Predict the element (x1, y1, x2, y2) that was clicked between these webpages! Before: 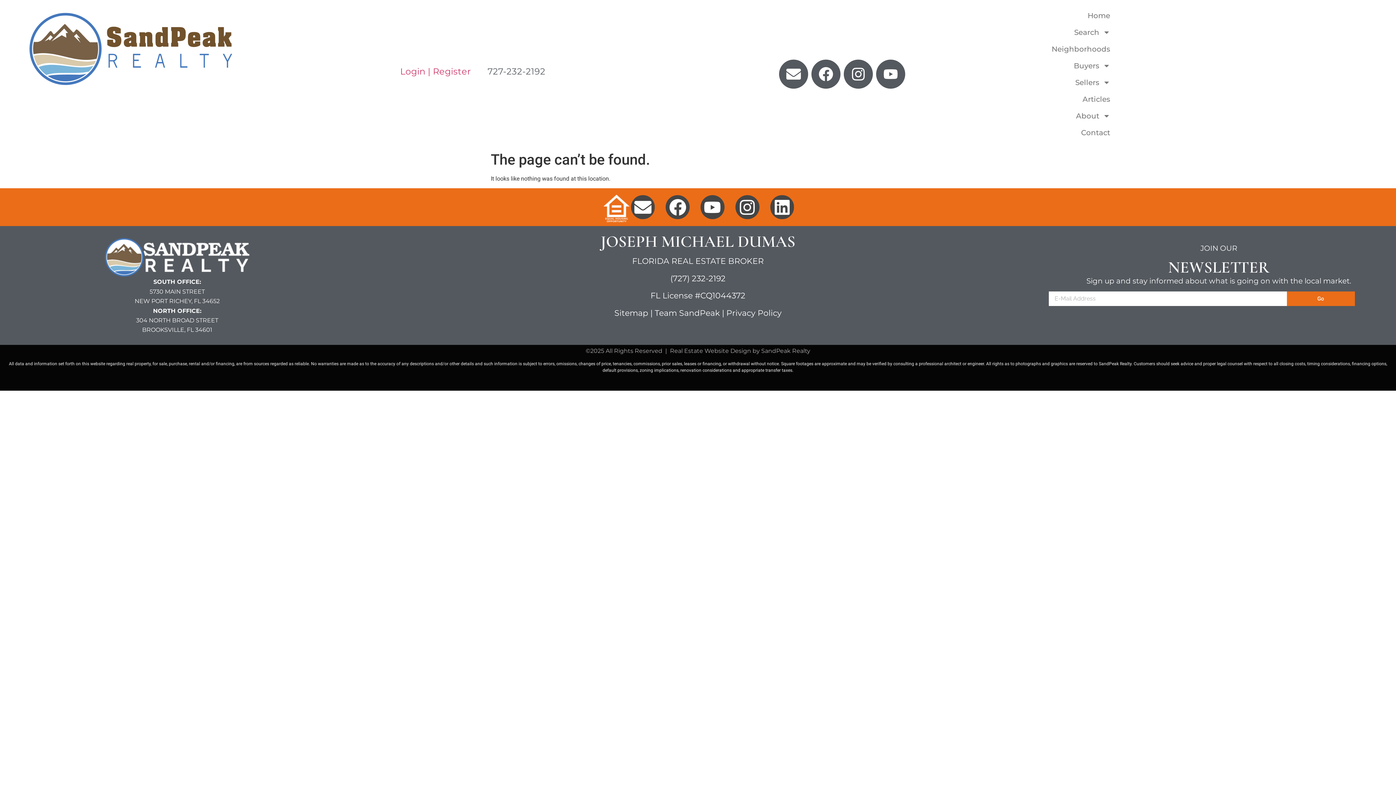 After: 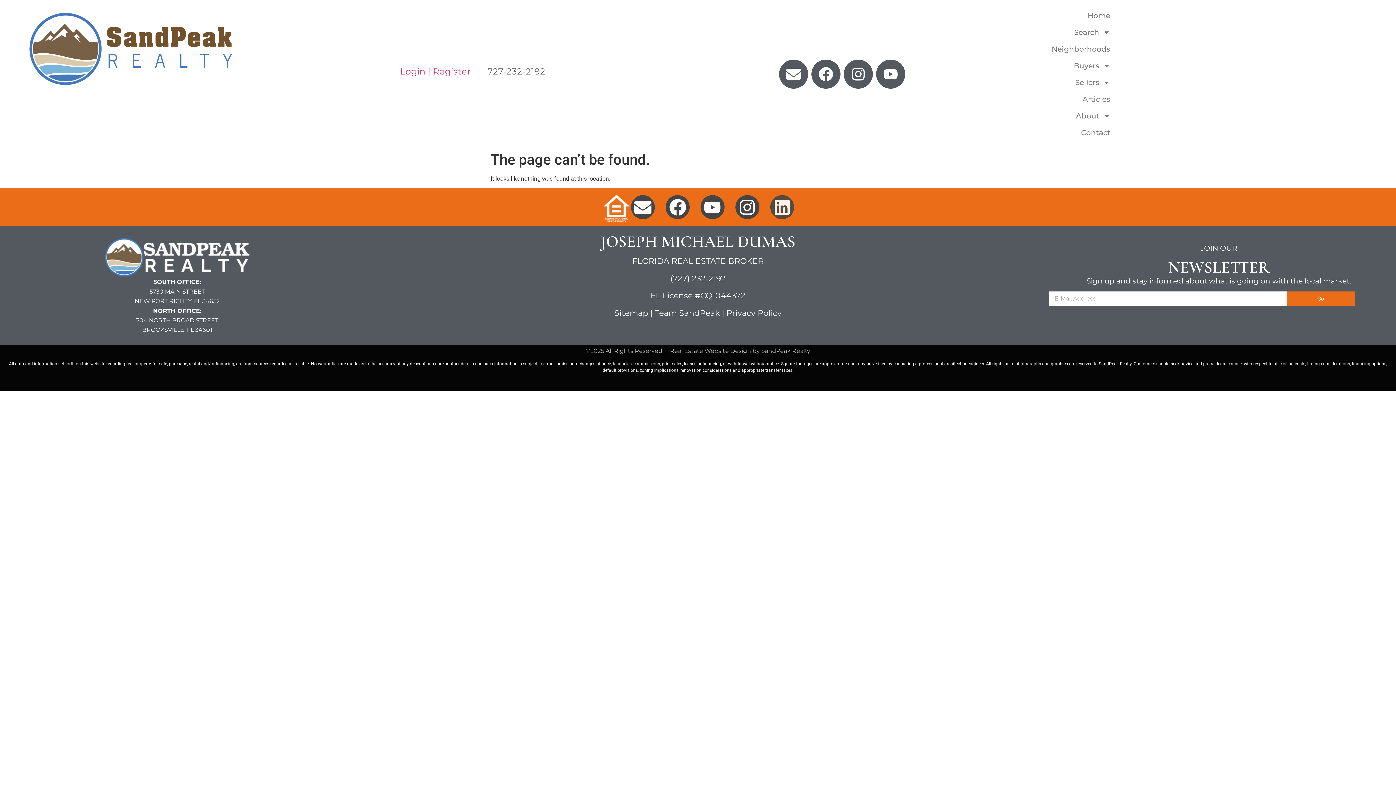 Action: bbox: (770, 195, 794, 219) label: Linkedin